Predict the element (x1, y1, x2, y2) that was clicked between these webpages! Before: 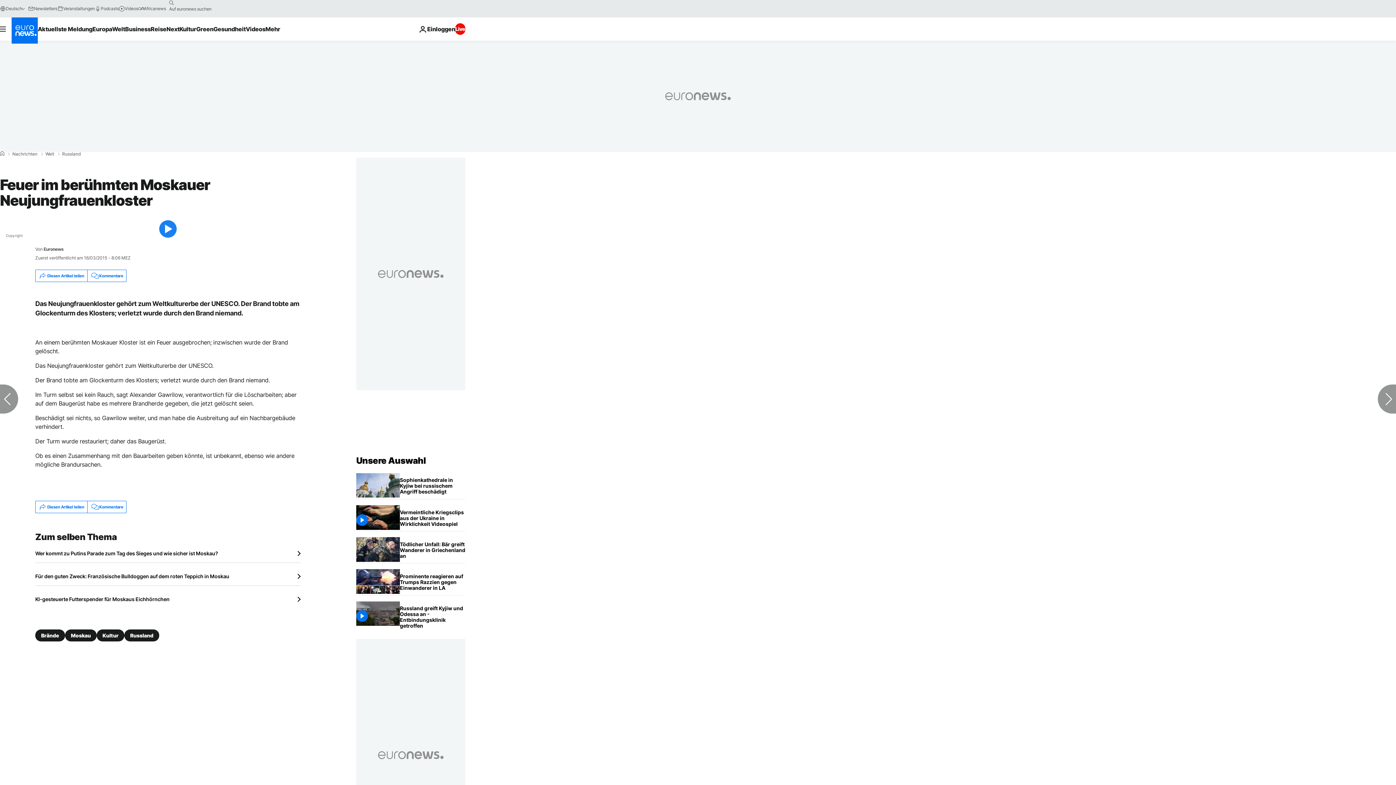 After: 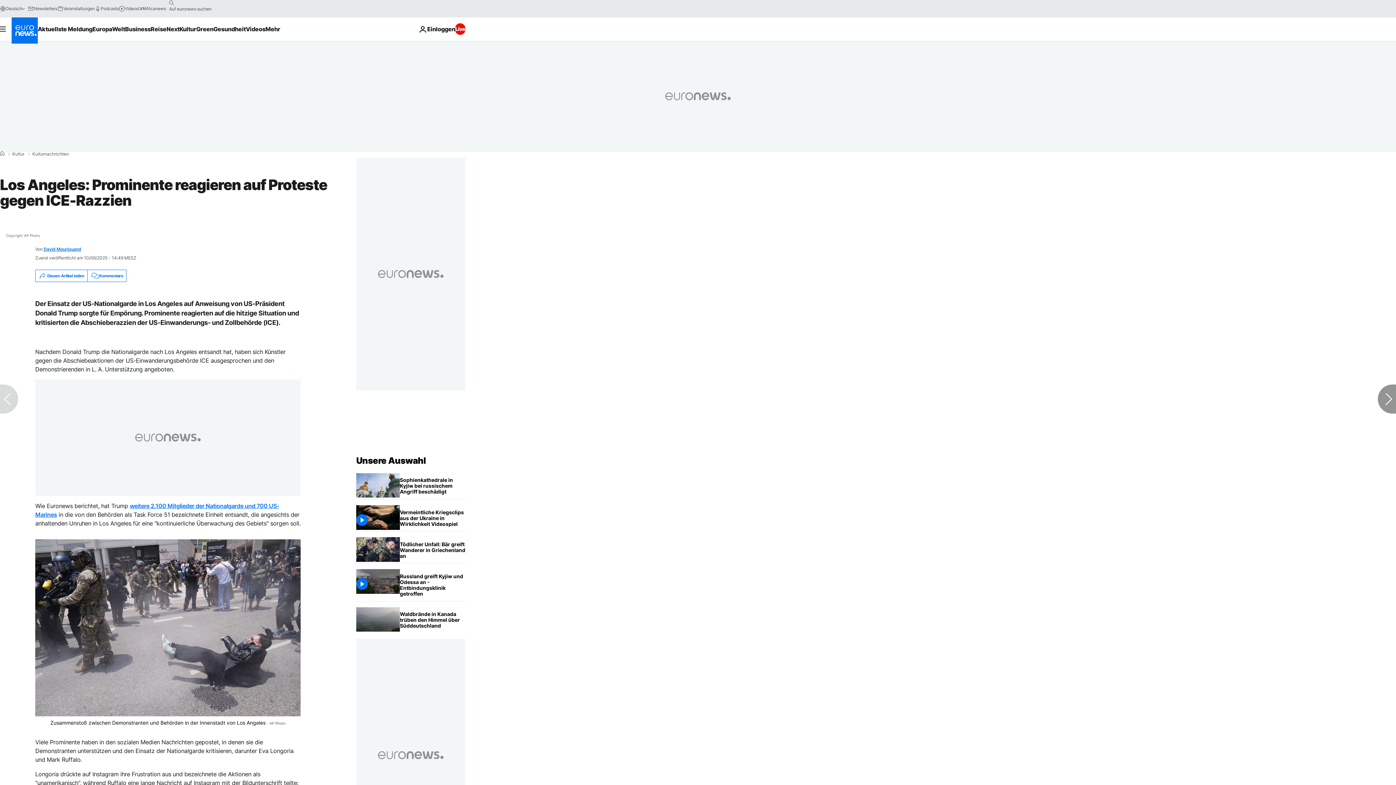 Action: label: Los Angeles: Prominente reagieren auf Proteste gegen ICE-Razzien bbox: (400, 569, 465, 595)